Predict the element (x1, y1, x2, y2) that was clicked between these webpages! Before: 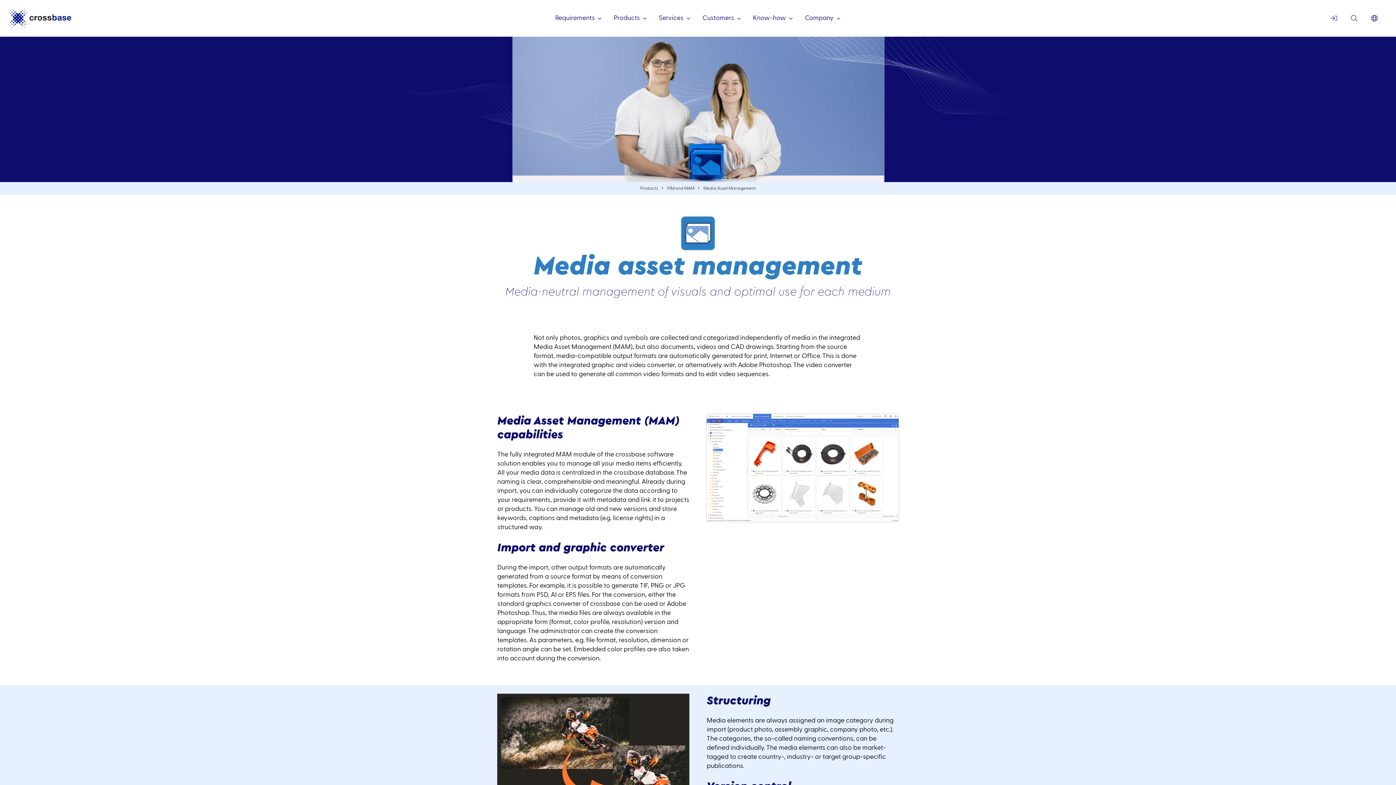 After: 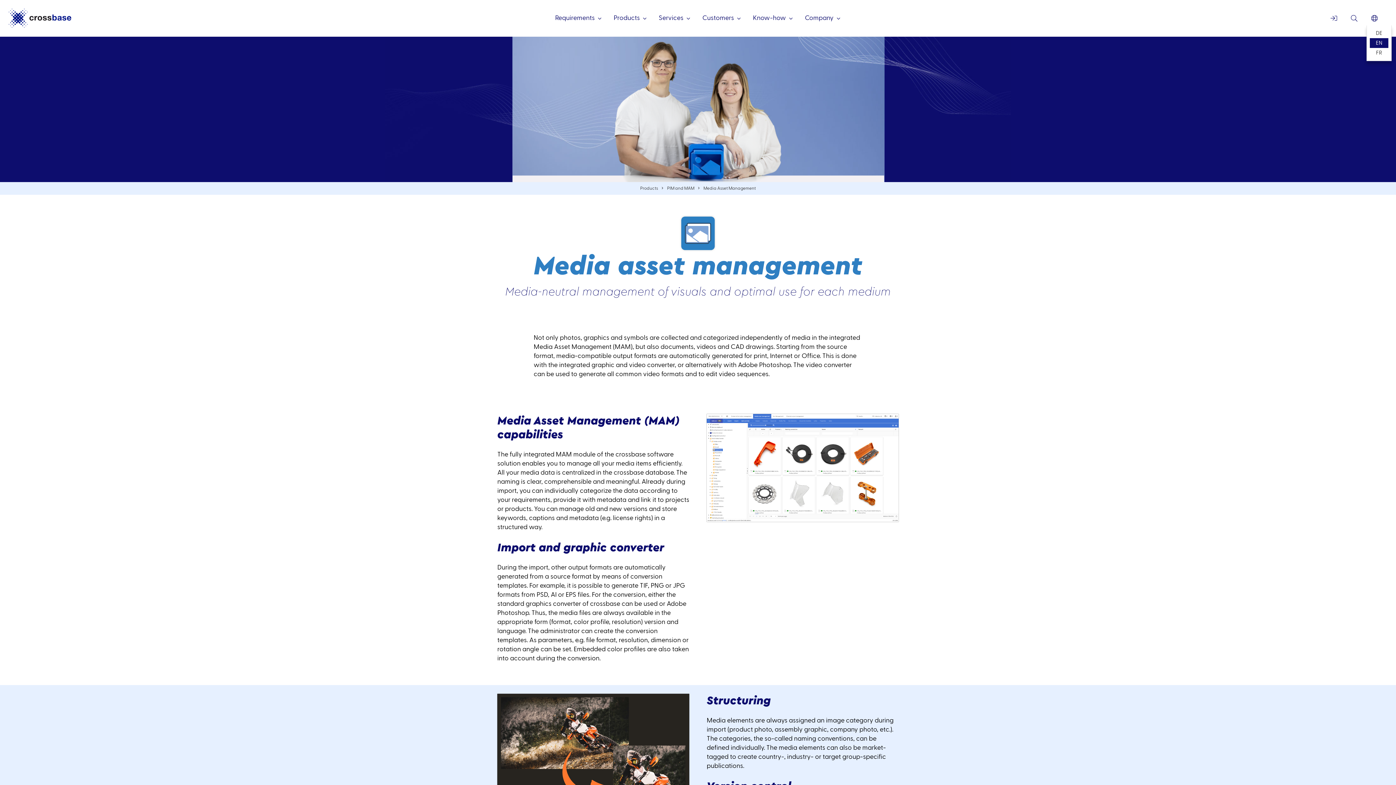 Action: bbox: (1366, 10, 1392, 25)